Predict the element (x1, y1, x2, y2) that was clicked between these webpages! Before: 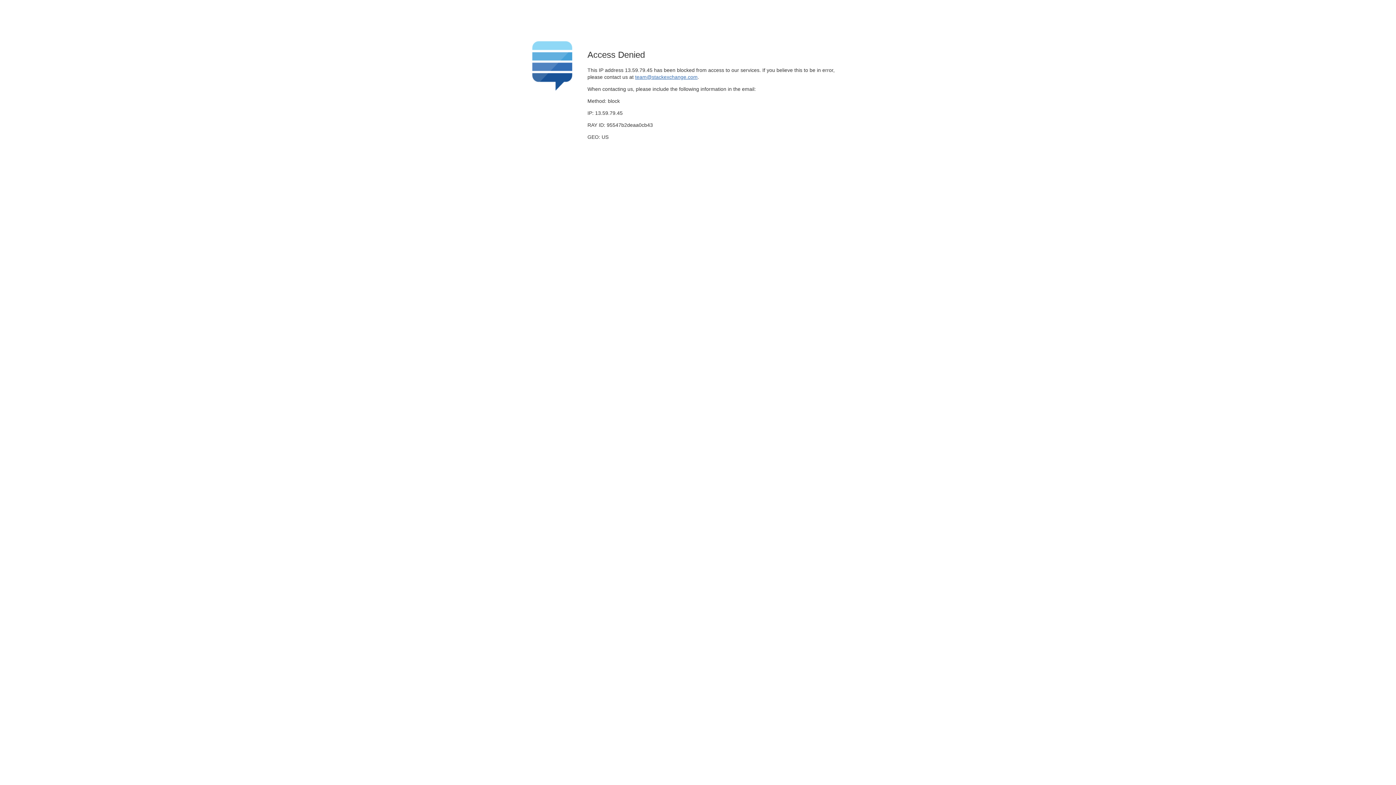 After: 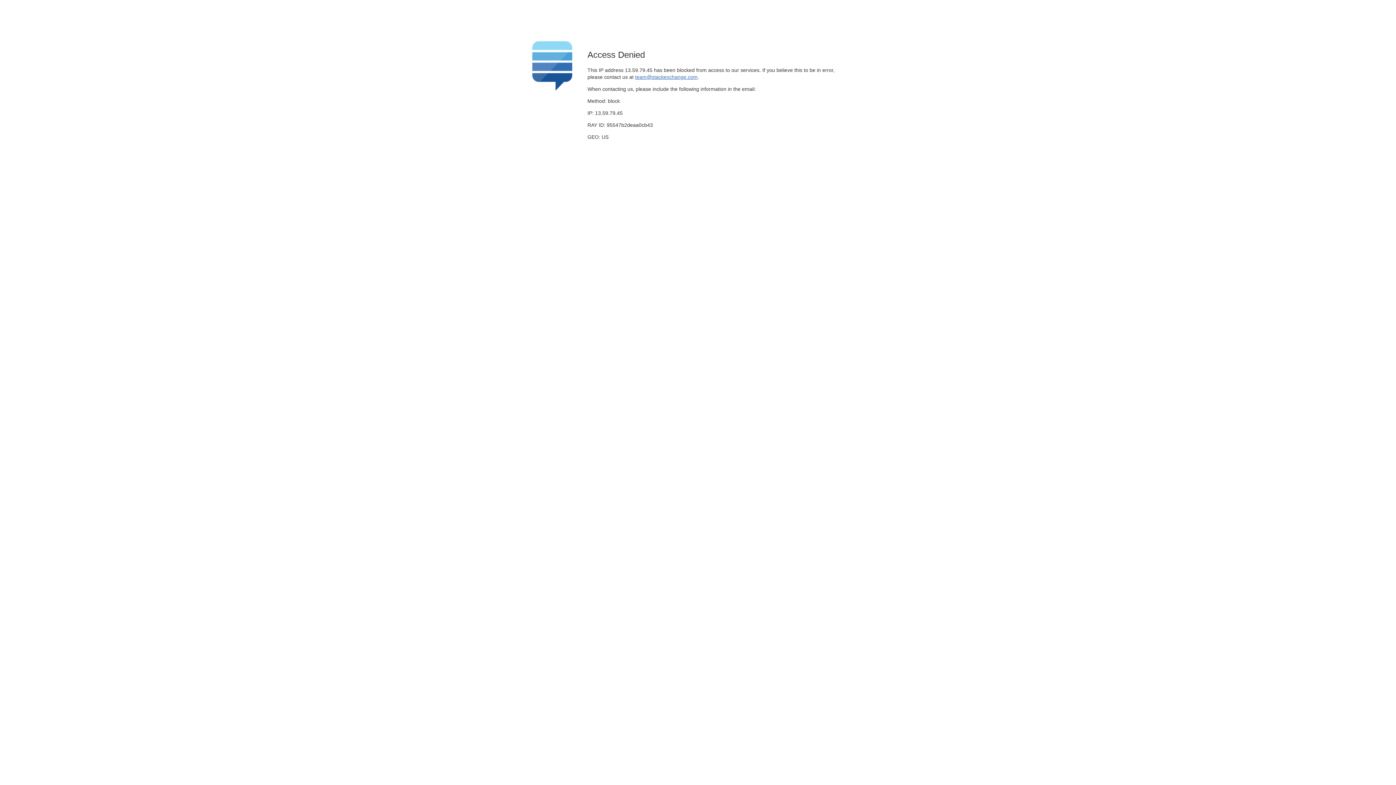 Action: bbox: (635, 74, 697, 79) label: team@stackexchange.com